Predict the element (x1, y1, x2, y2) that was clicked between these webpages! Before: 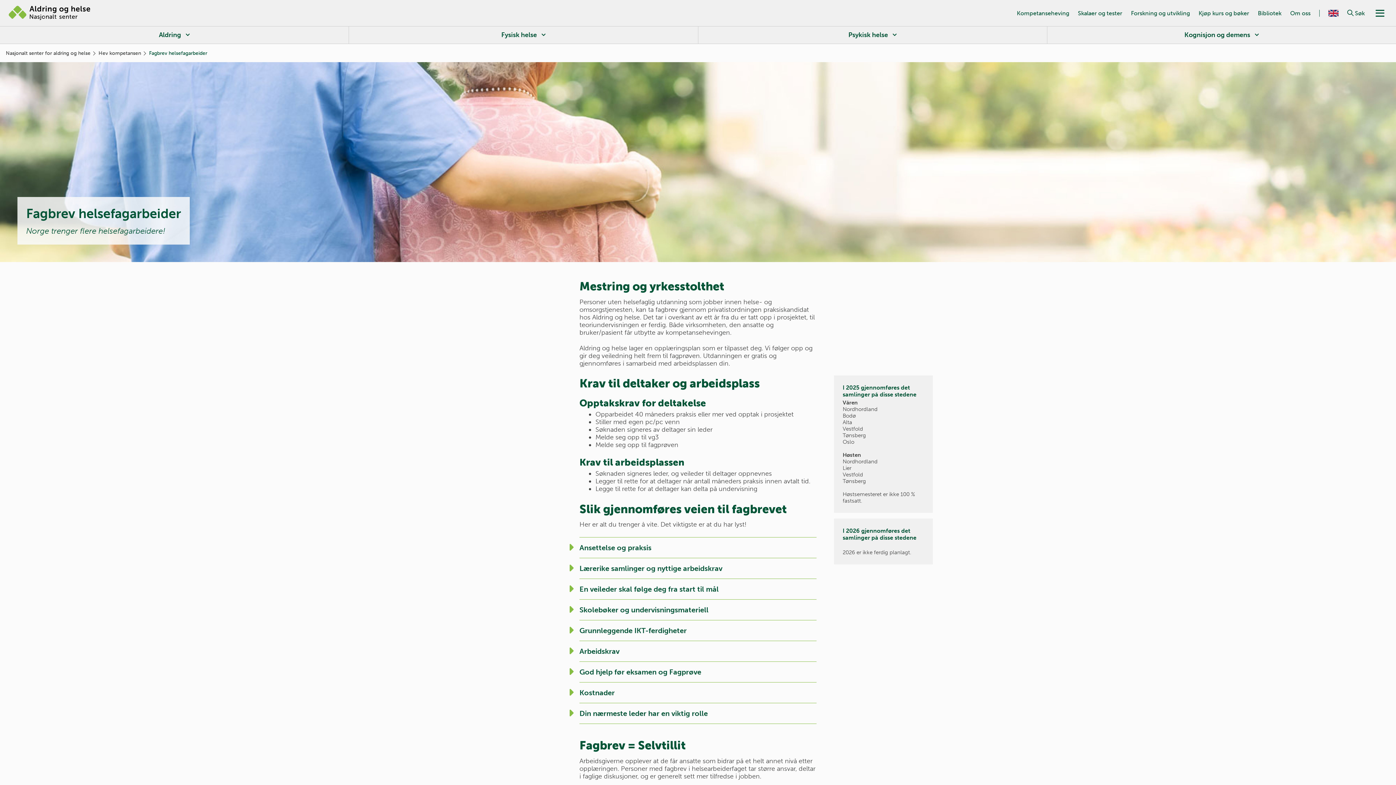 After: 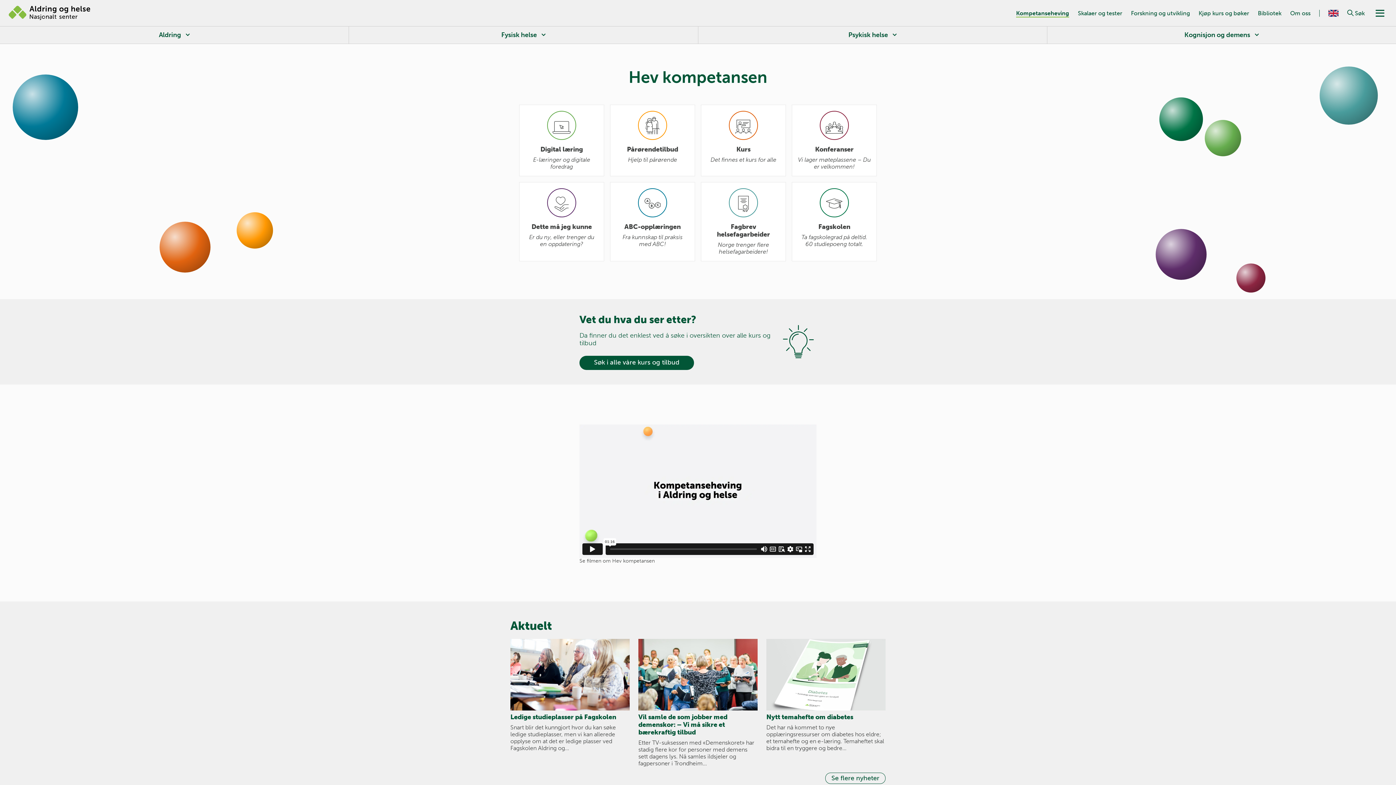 Action: bbox: (98, 50, 141, 56) label: Hev kompetansen